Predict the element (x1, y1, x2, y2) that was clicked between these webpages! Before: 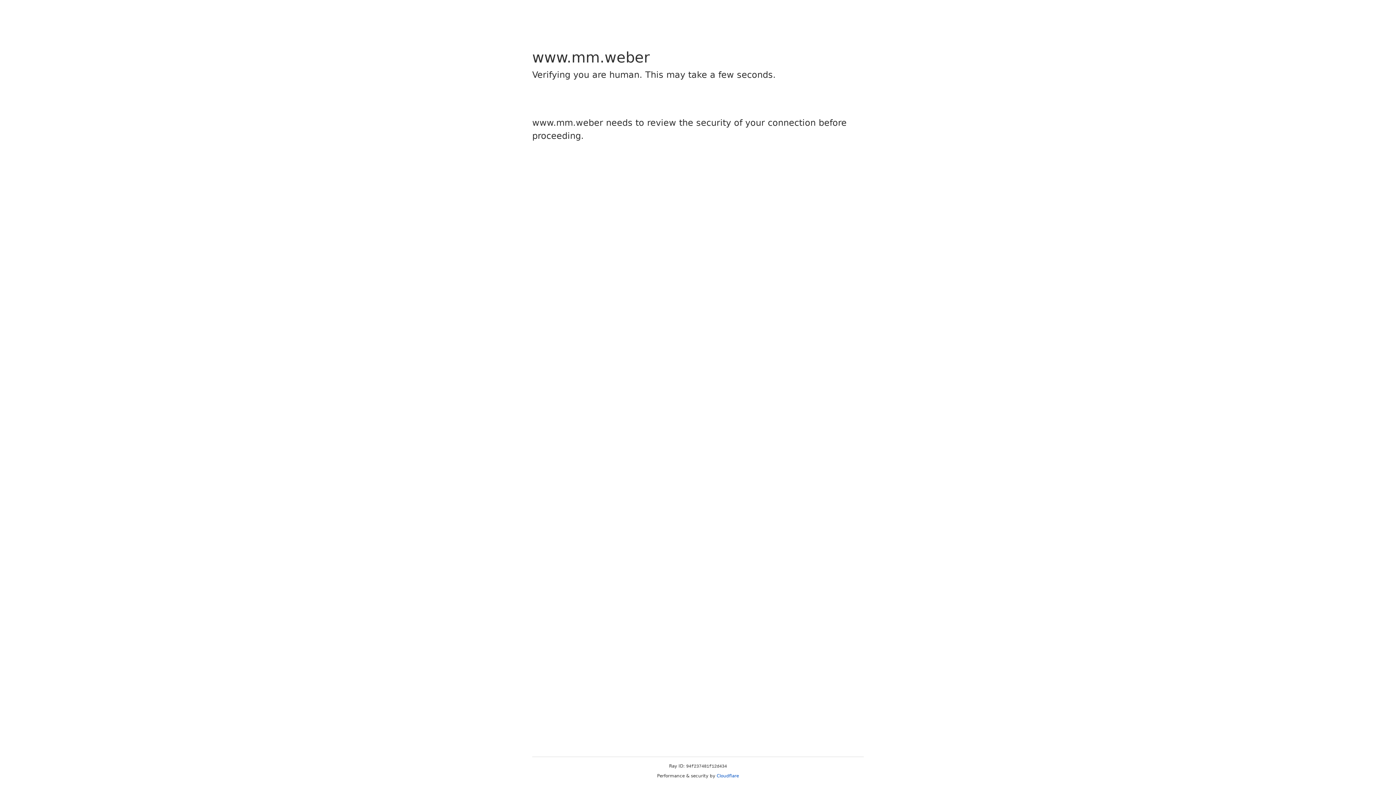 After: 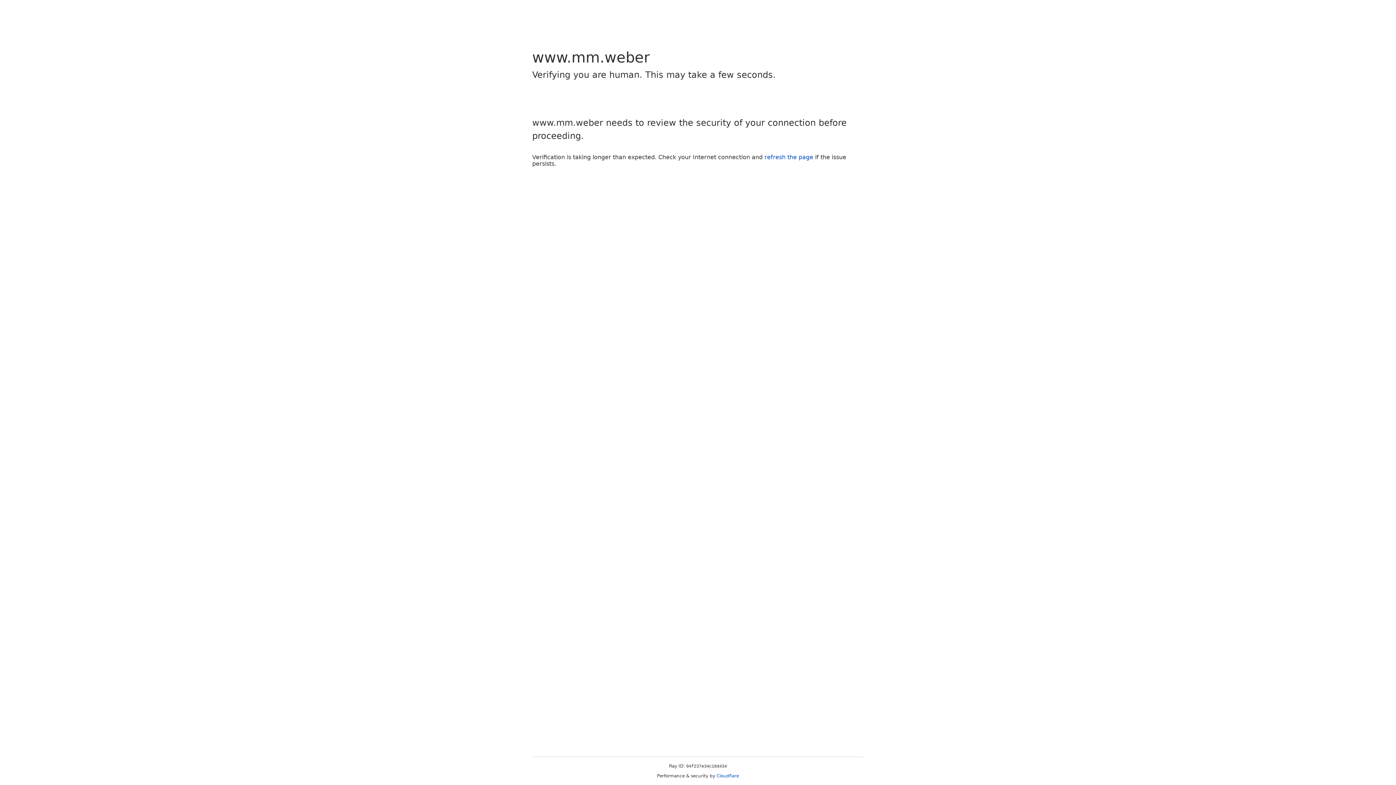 Action: bbox: (716, 773, 739, 778) label: Cloudflare